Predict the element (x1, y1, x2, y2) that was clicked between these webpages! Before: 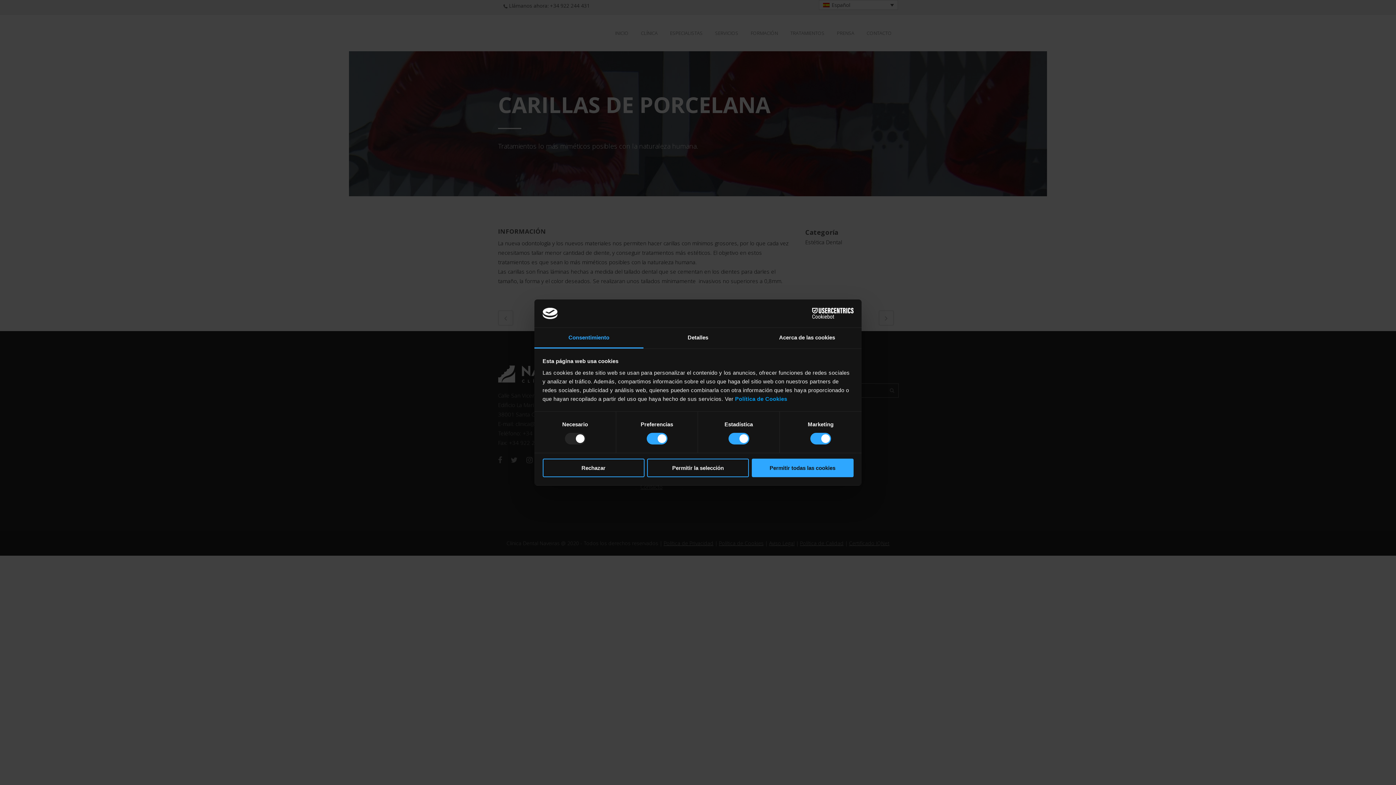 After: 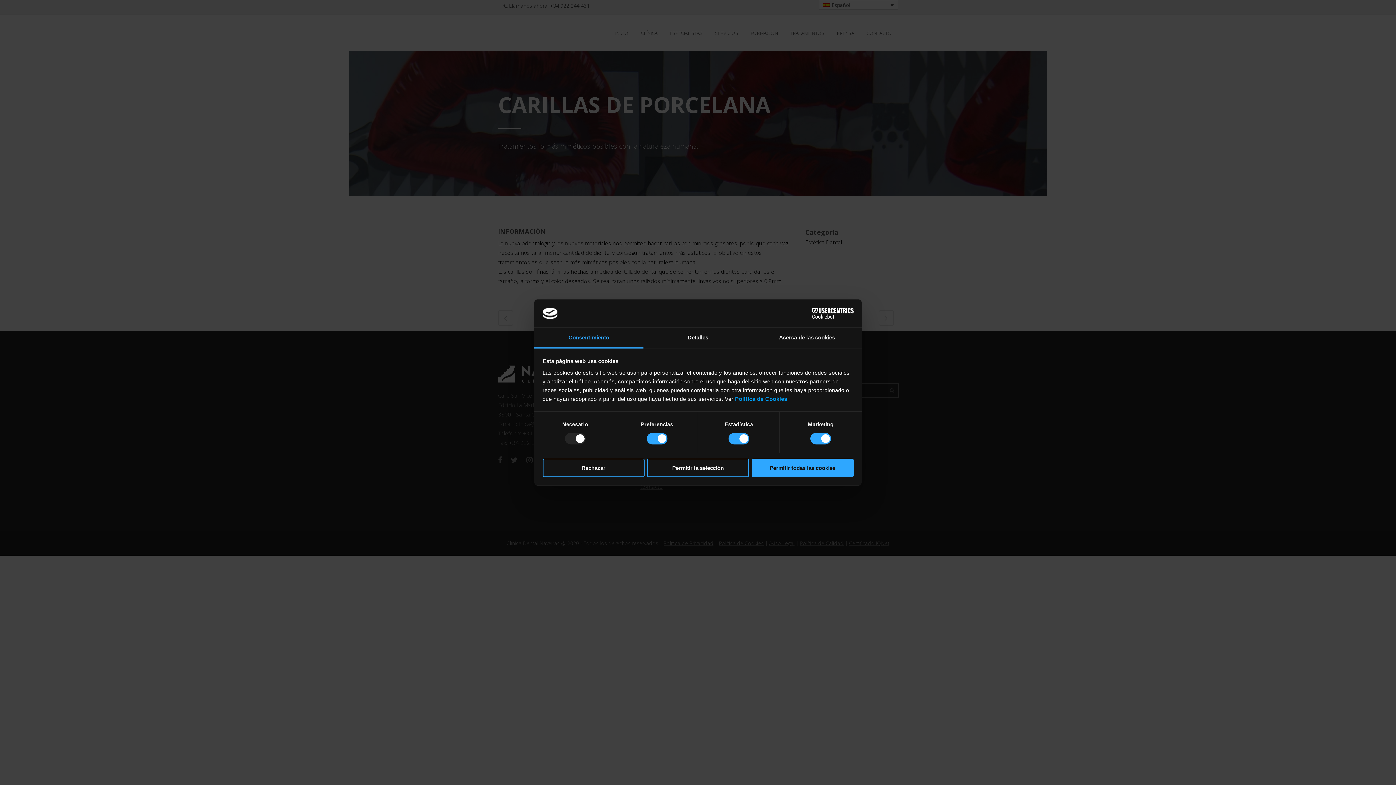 Action: bbox: (790, 308, 853, 319) label: Cookiebot - opens in a new window